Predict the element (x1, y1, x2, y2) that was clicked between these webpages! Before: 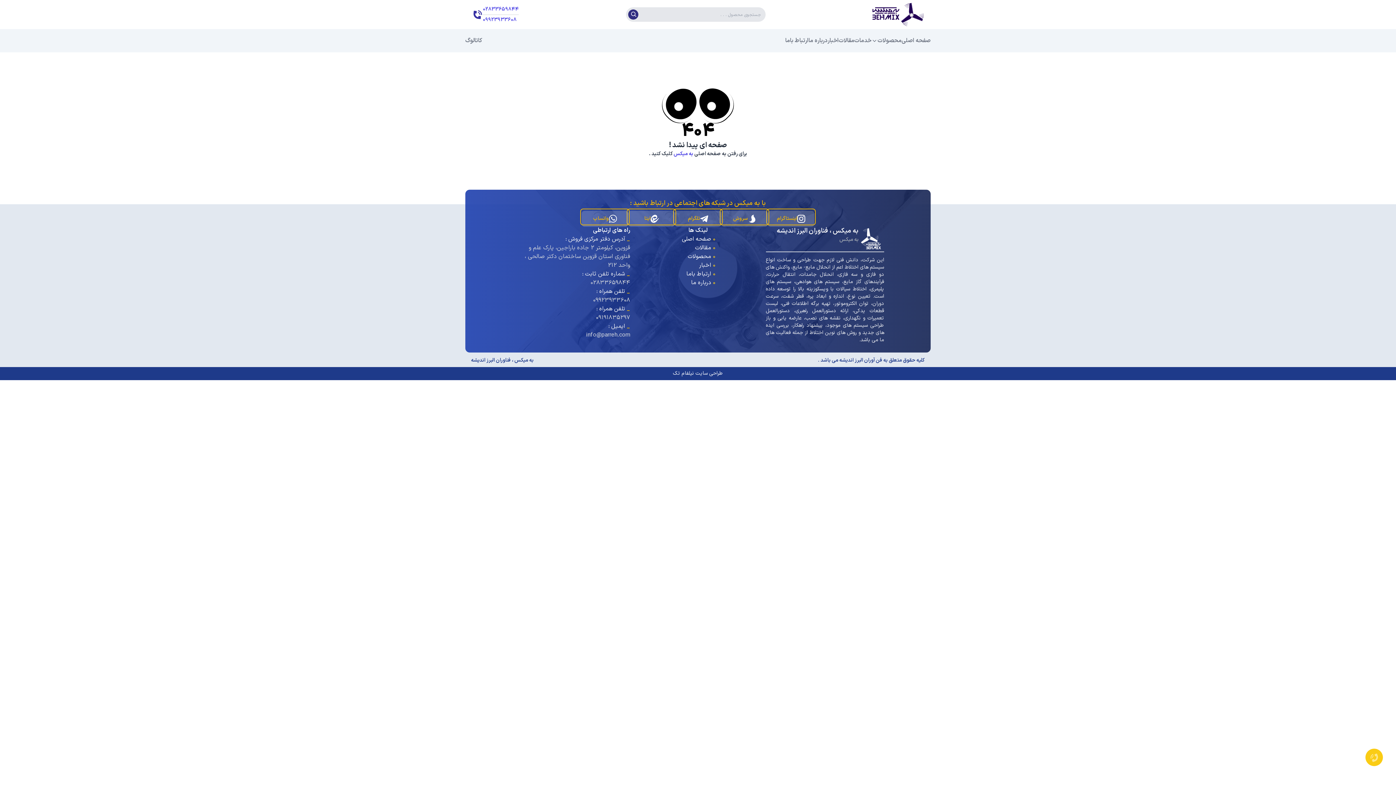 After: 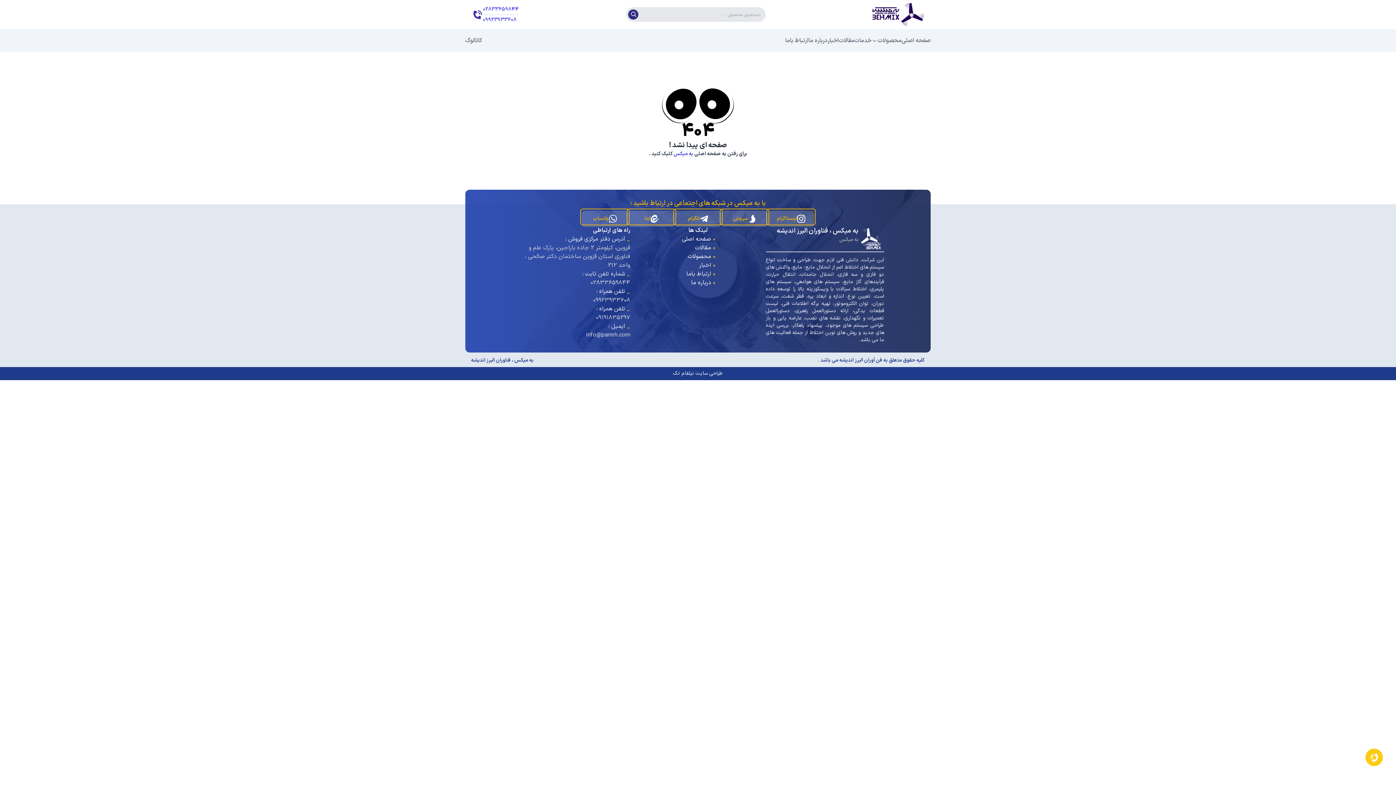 Action: bbox: (768, 208, 814, 226) label: اینستاگرام